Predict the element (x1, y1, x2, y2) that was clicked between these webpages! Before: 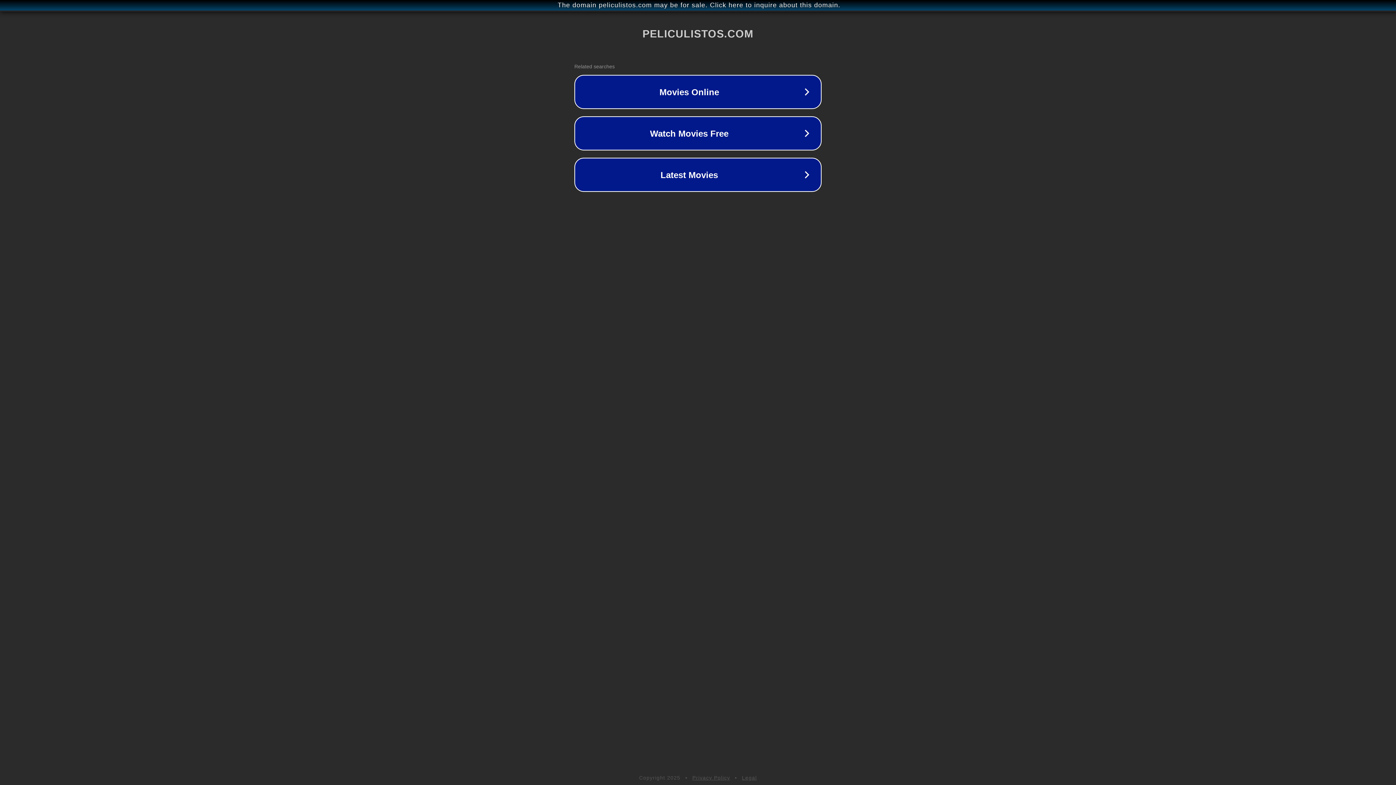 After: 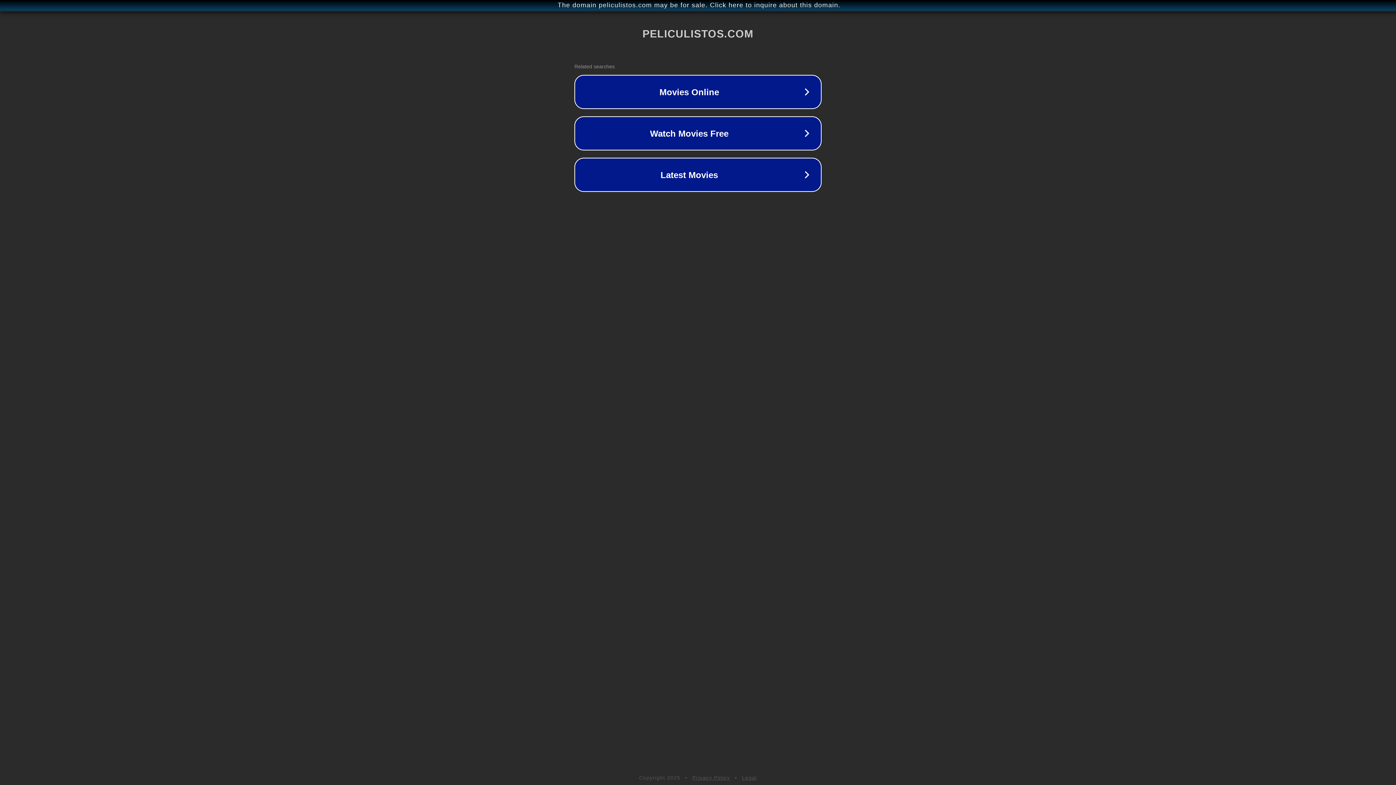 Action: label: Legal bbox: (742, 775, 757, 781)